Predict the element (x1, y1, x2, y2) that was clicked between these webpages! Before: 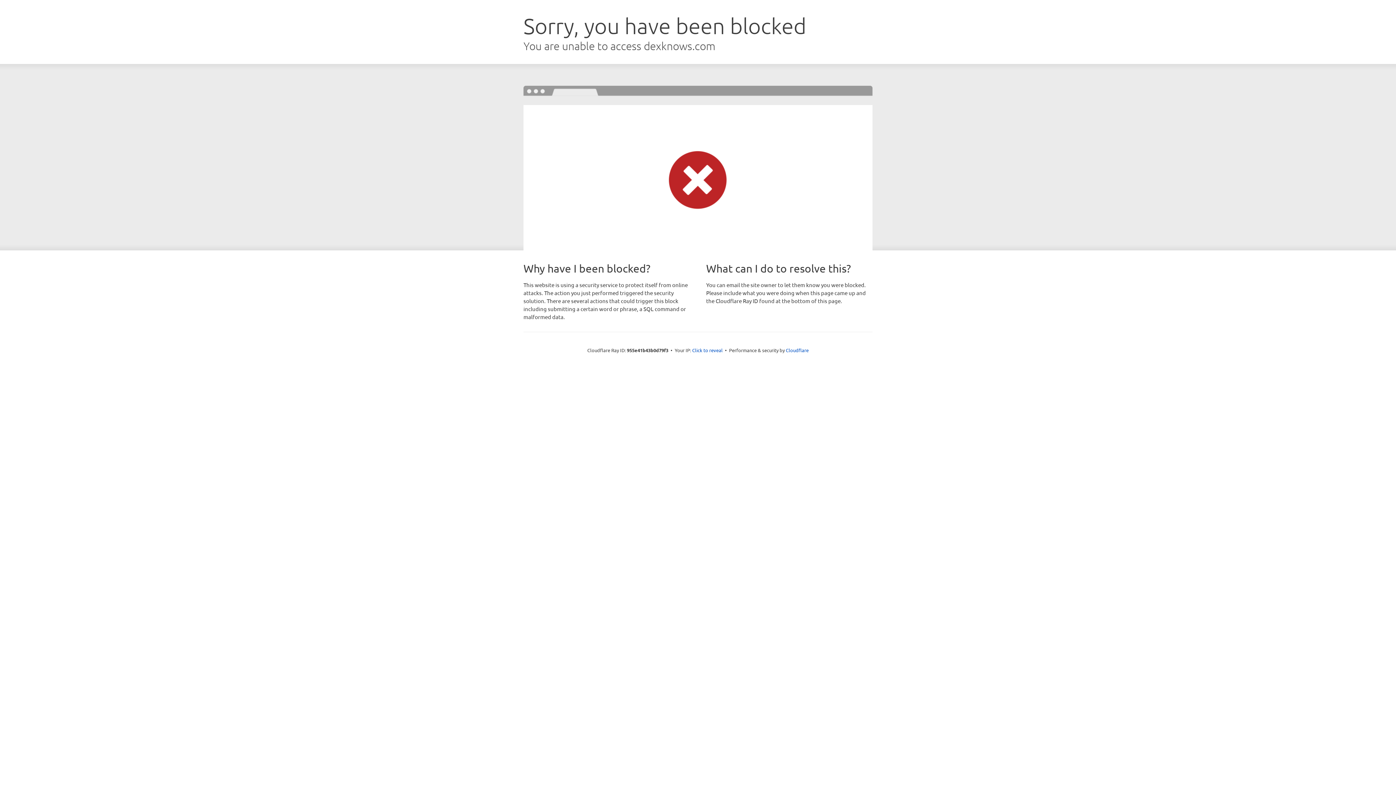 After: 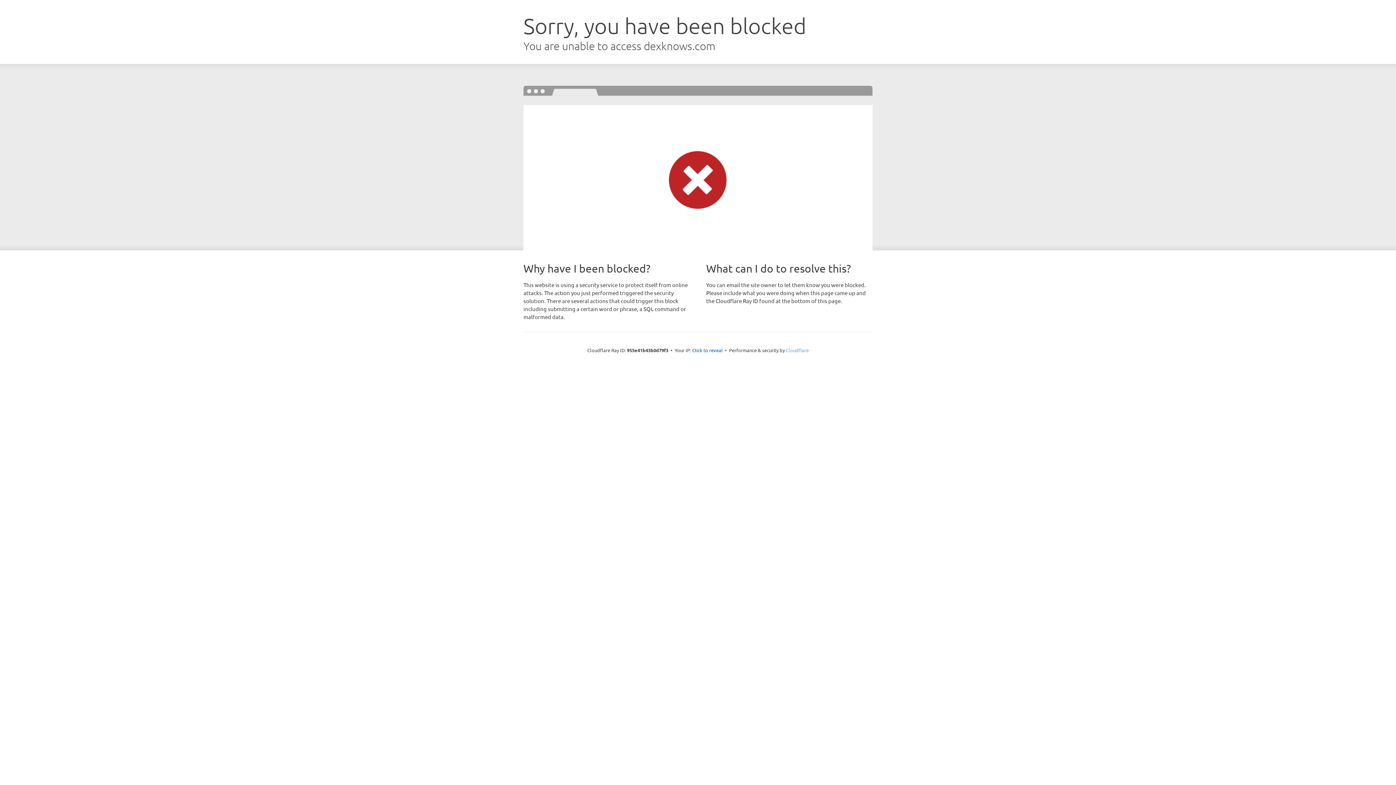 Action: label: Cloudflare bbox: (786, 347, 808, 353)